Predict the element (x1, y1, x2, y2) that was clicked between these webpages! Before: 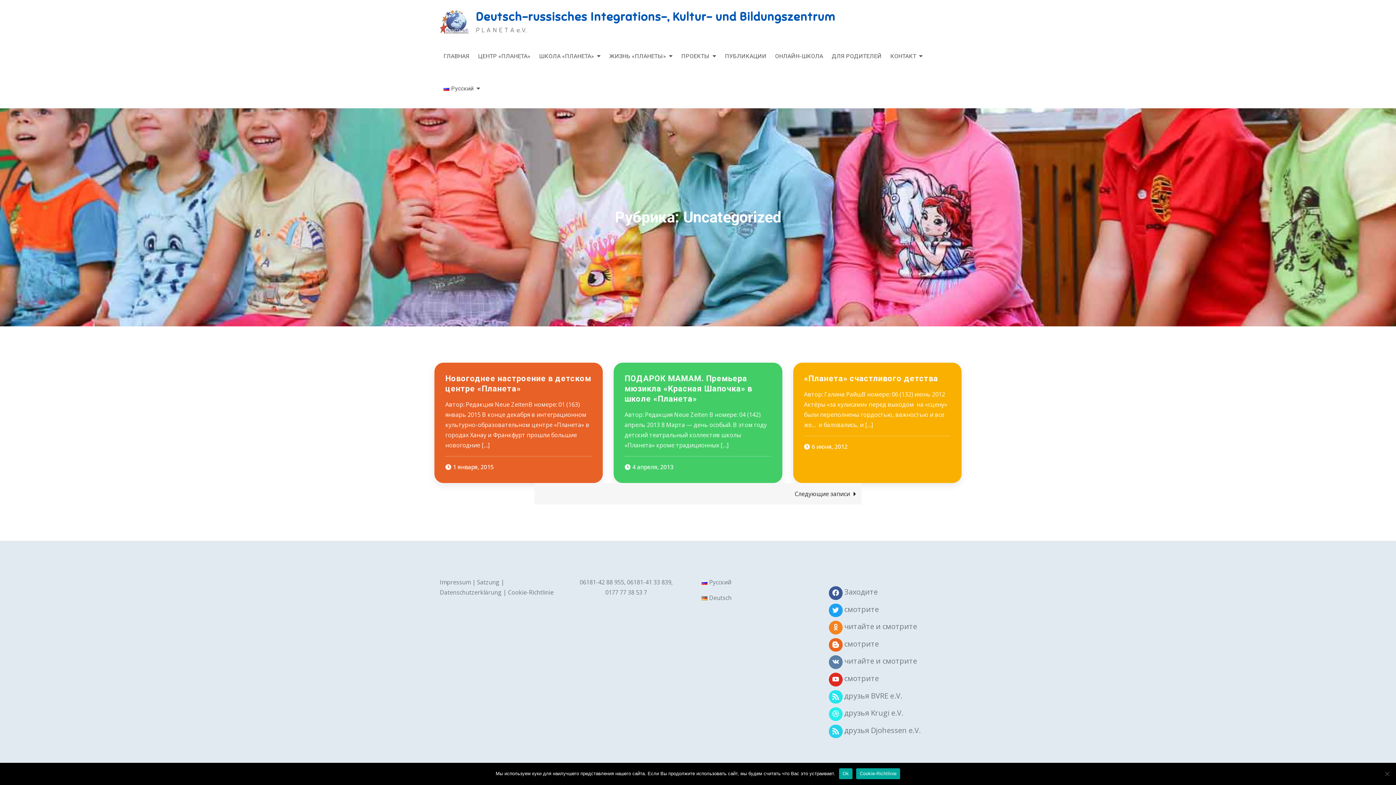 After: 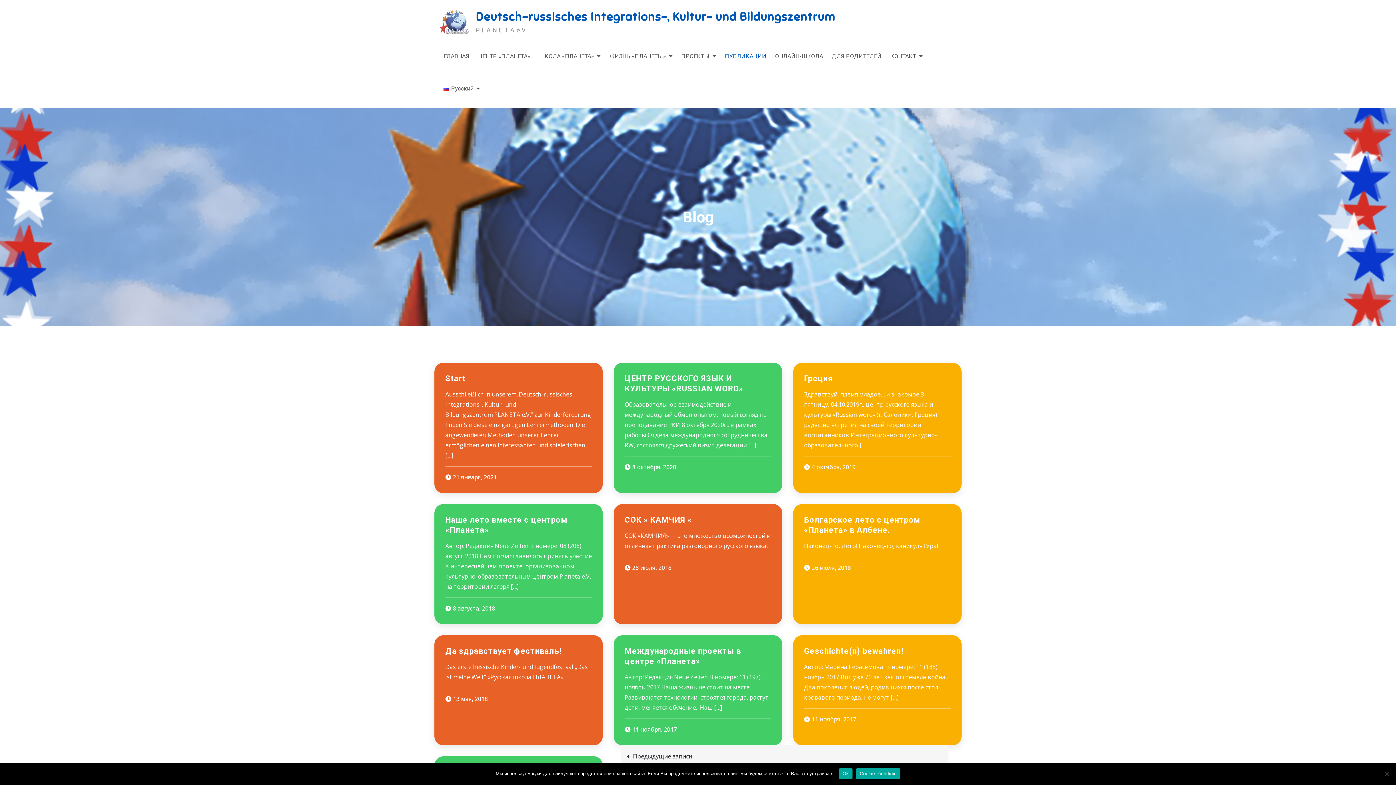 Action: bbox: (725, 51, 766, 61) label: ПУБЛИКАЦИИ